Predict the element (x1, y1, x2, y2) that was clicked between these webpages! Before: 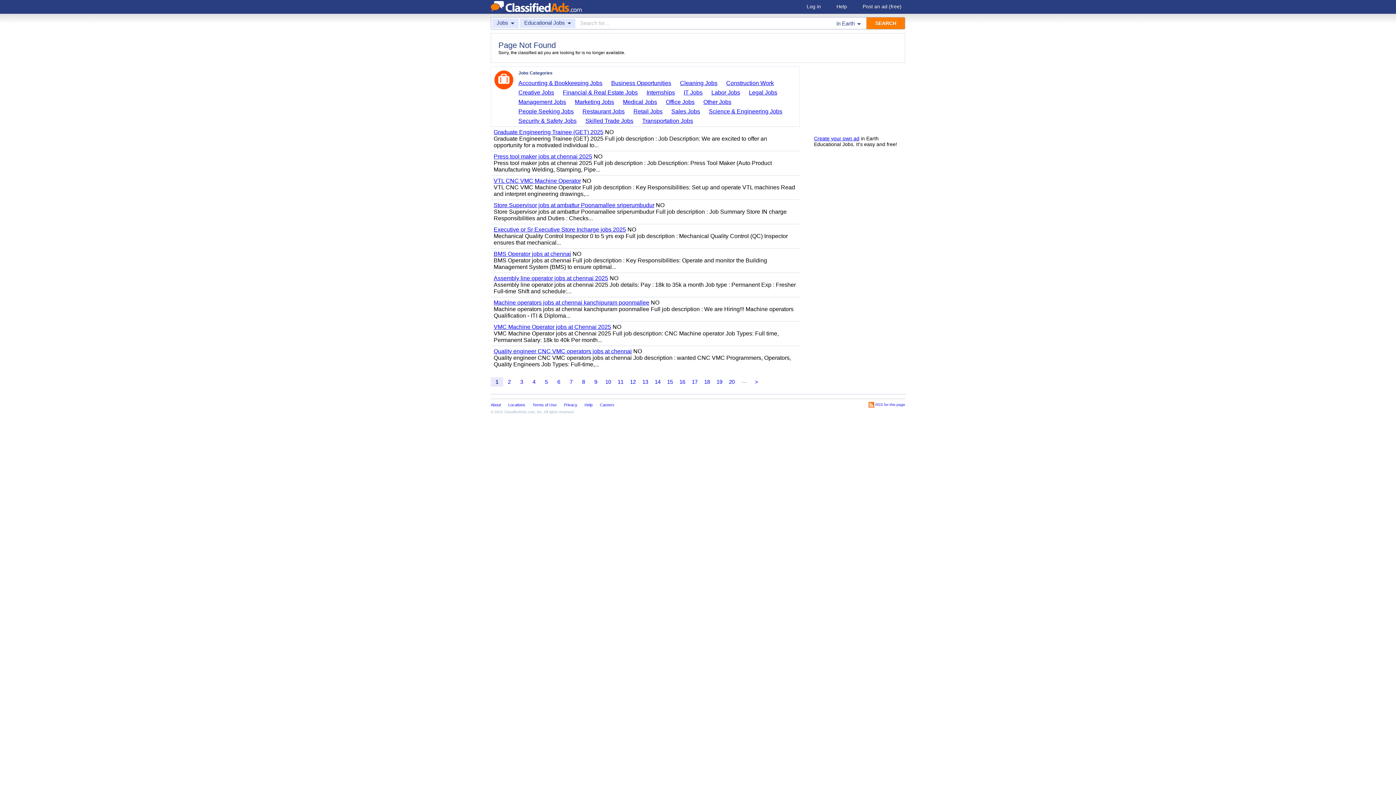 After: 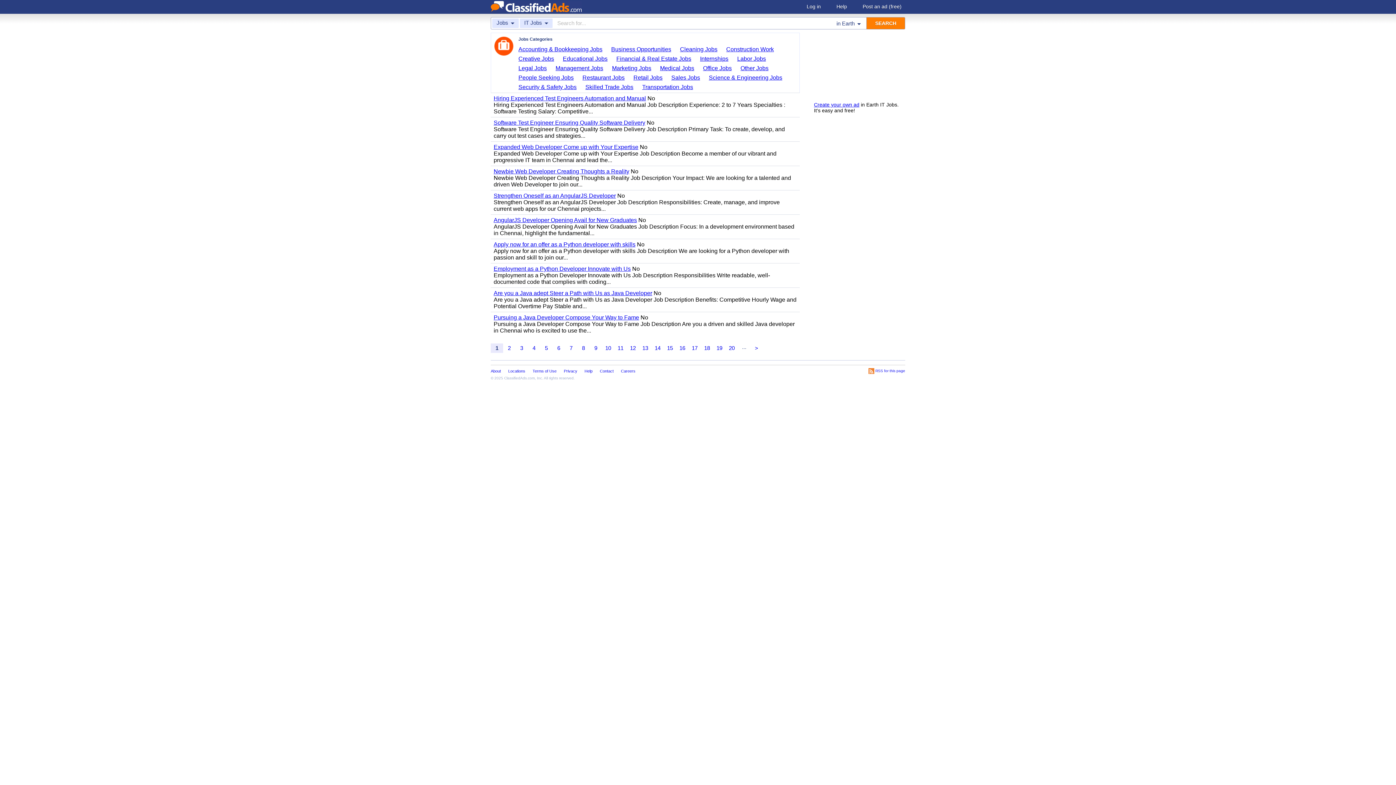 Action: label: IT Jobs bbox: (683, 88, 707, 96)